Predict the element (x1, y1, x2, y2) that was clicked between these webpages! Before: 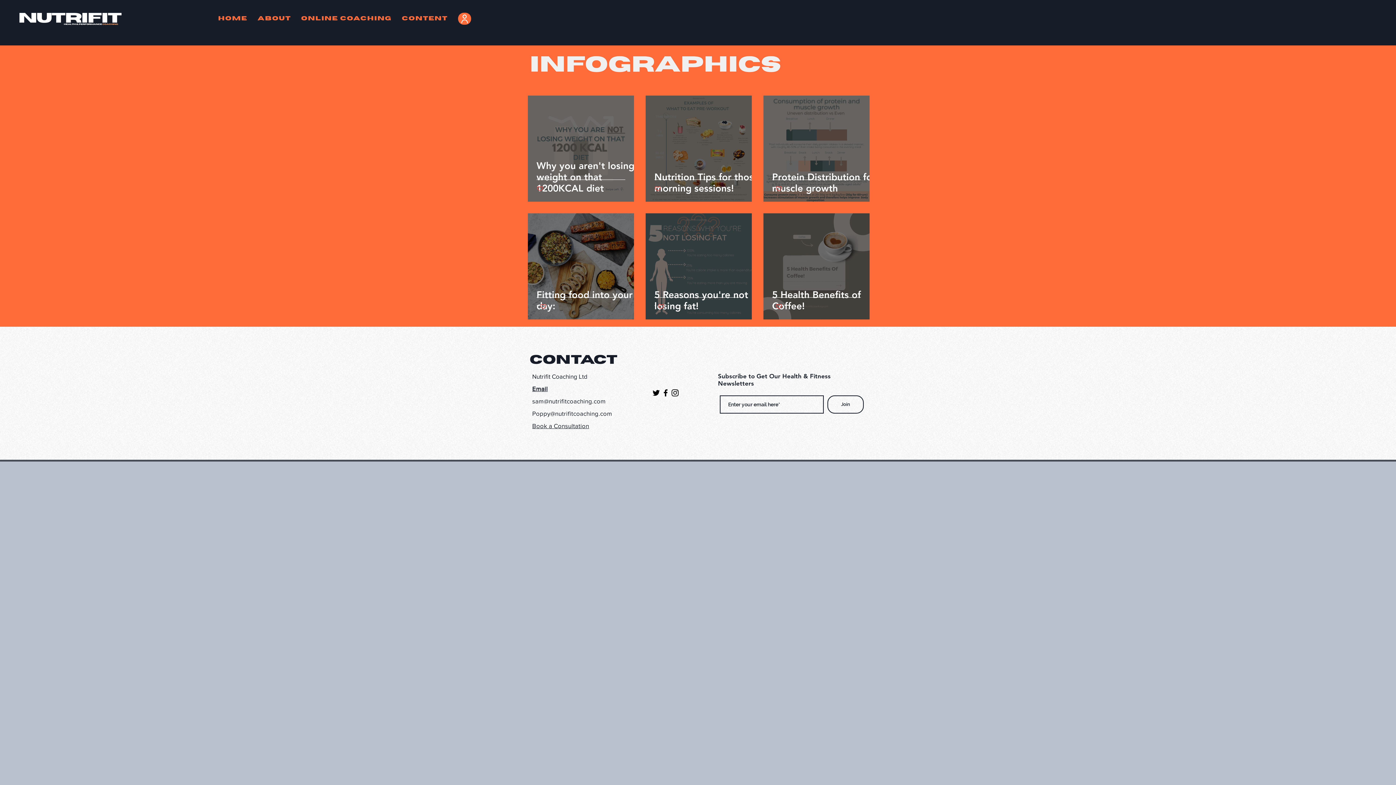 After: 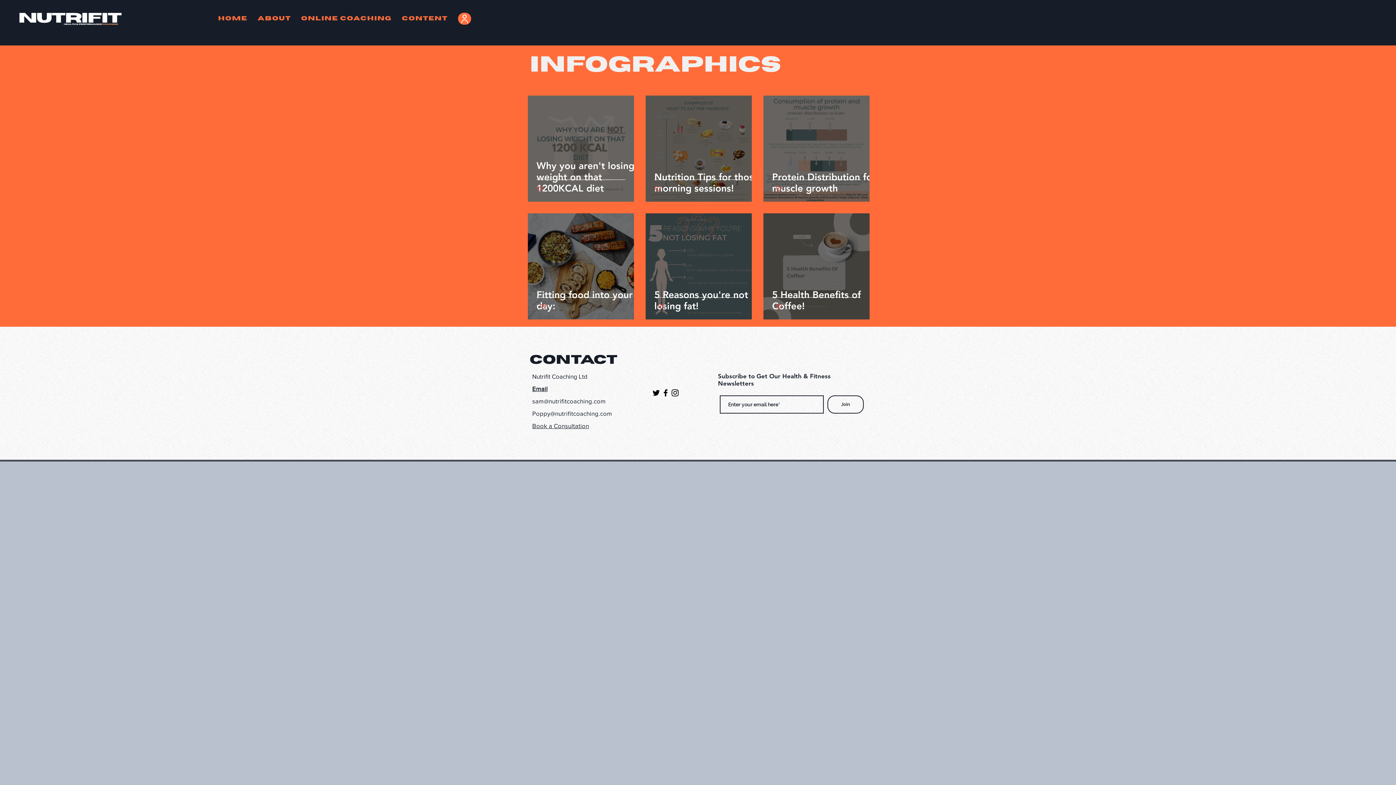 Action: bbox: (532, 397, 605, 404) label: sam@nutrifitcoaching.com